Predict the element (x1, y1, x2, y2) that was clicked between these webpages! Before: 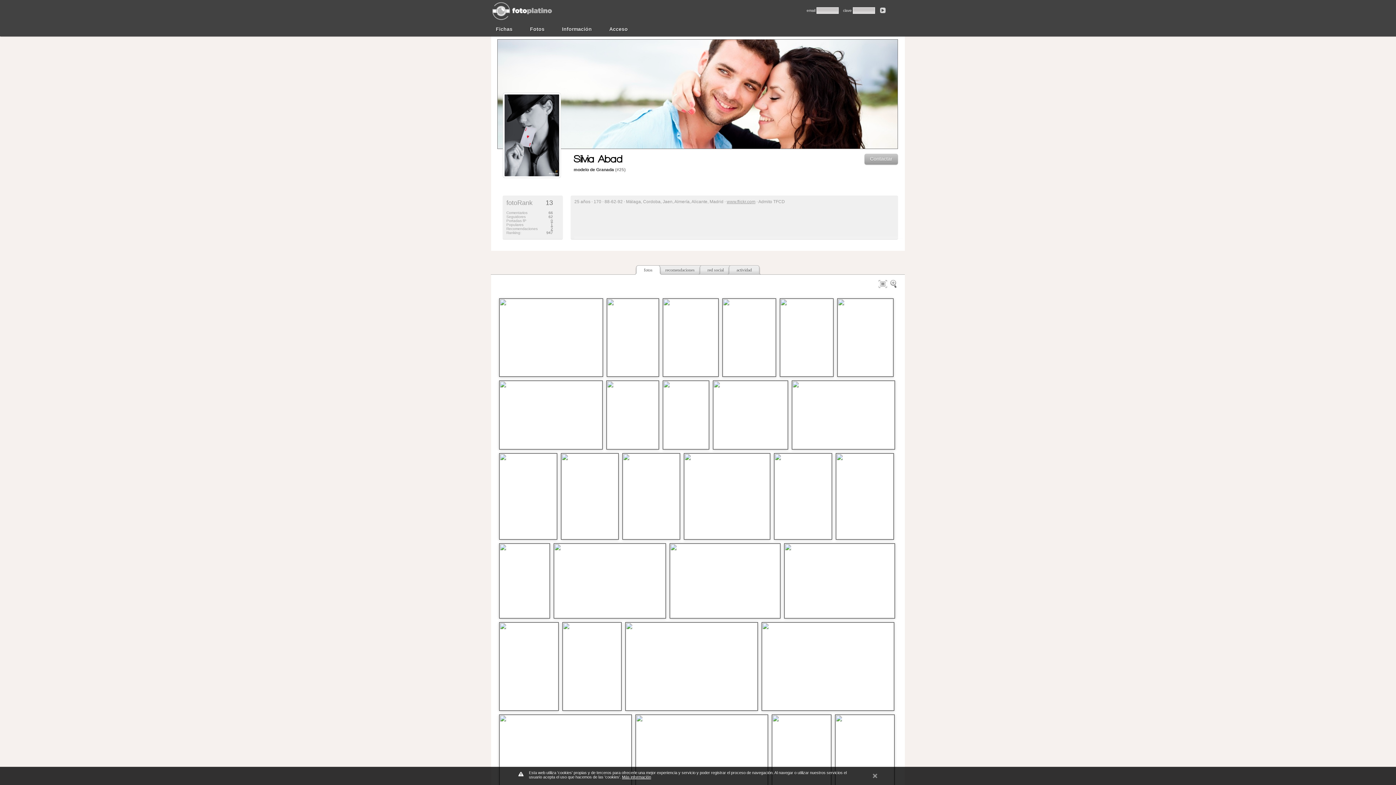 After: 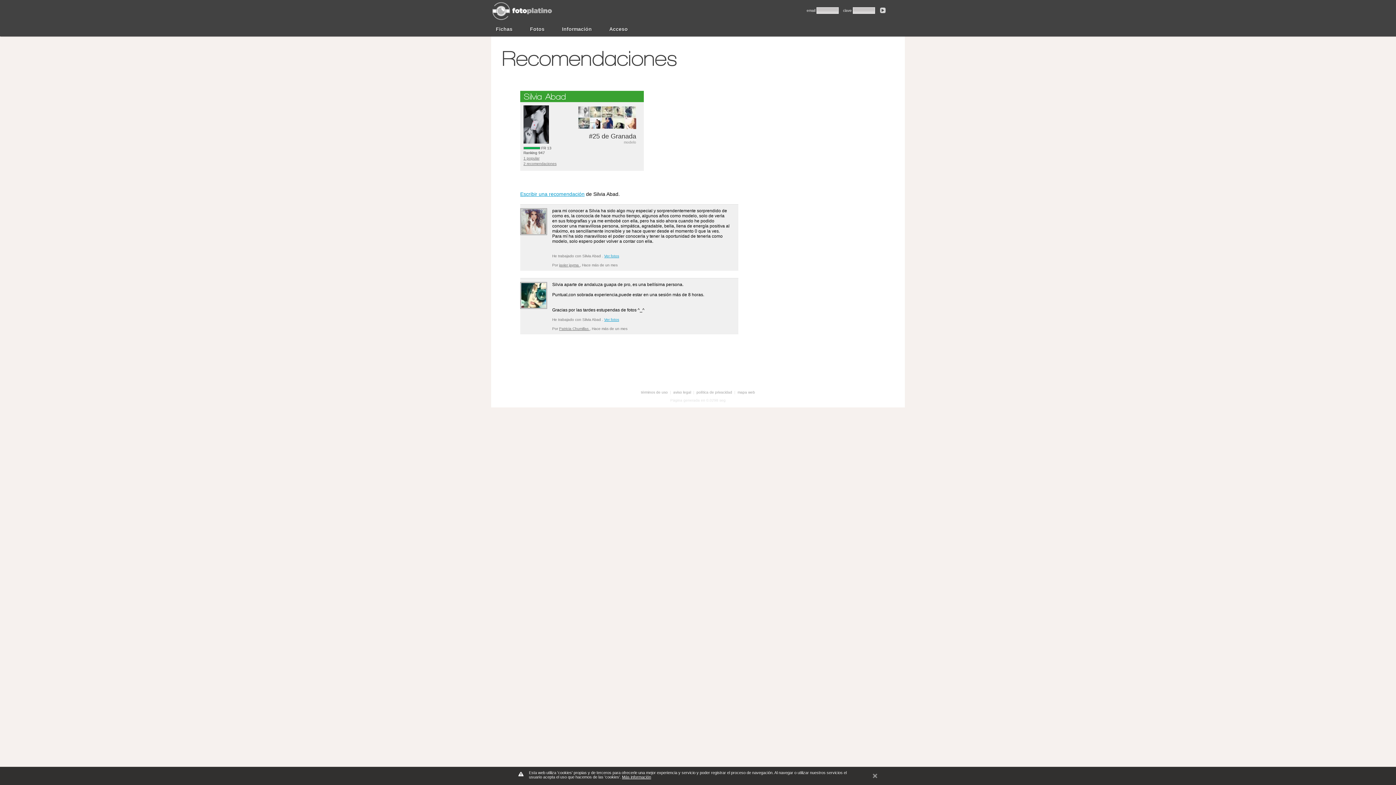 Action: label: 2 bbox: (550, 226, 553, 230)